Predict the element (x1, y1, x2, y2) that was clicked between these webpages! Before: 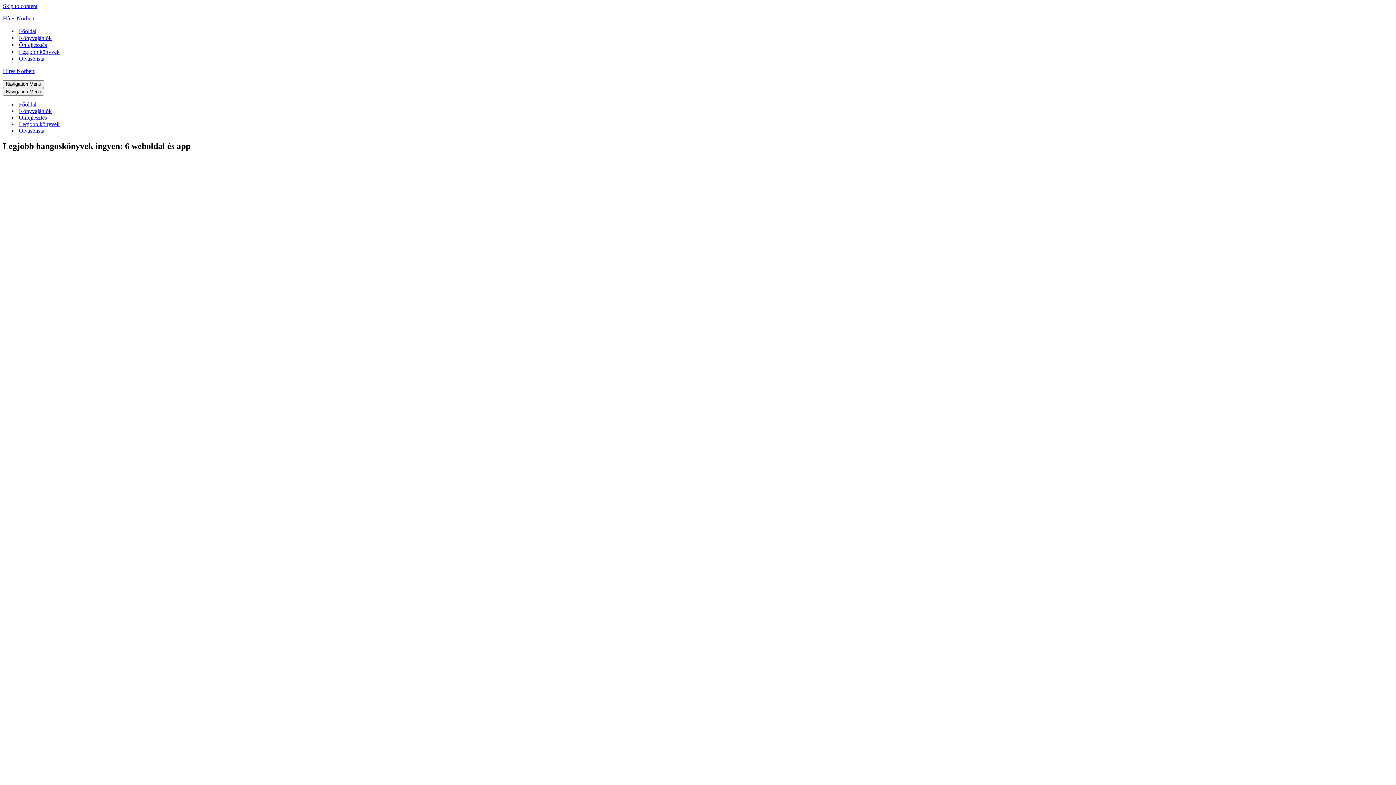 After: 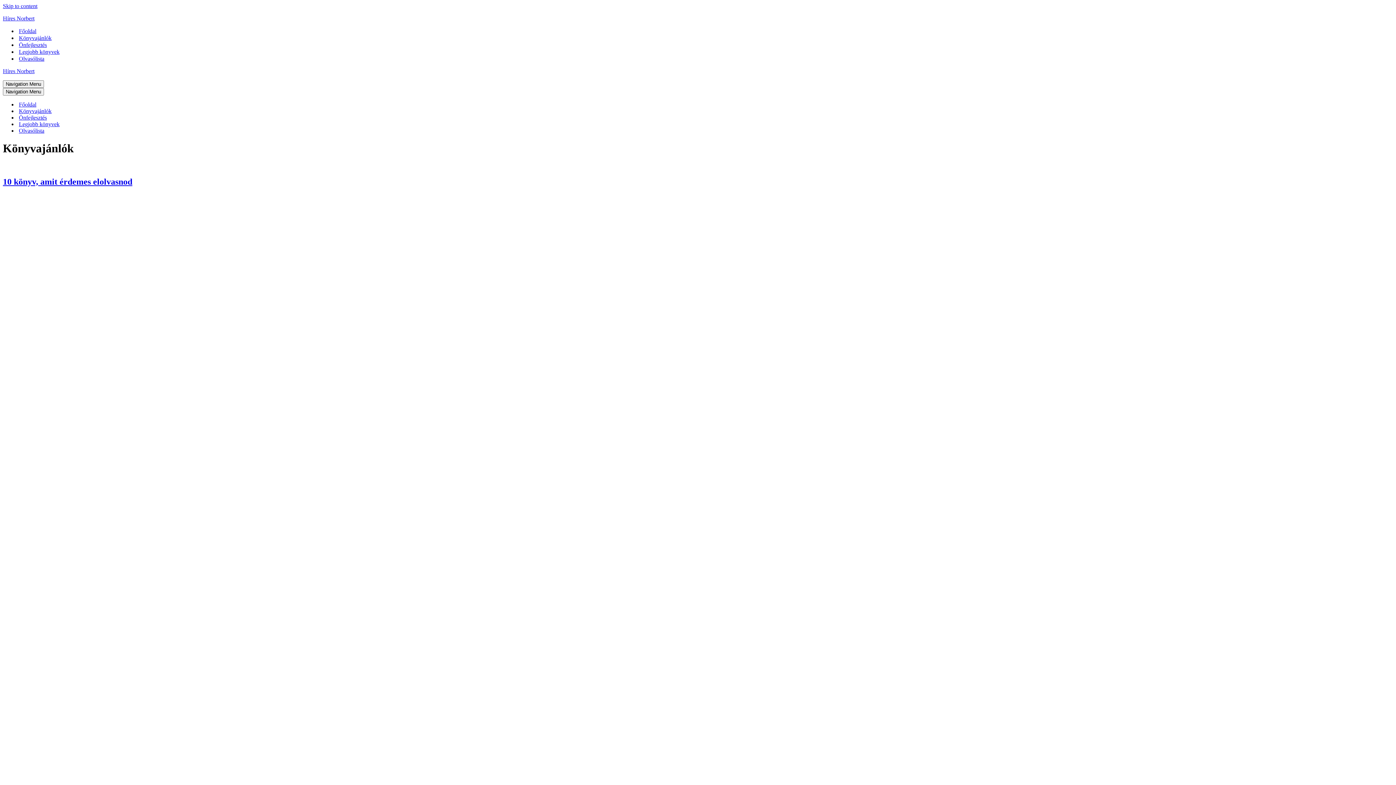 Action: label: Könyvajánlók bbox: (18, 108, 51, 114)